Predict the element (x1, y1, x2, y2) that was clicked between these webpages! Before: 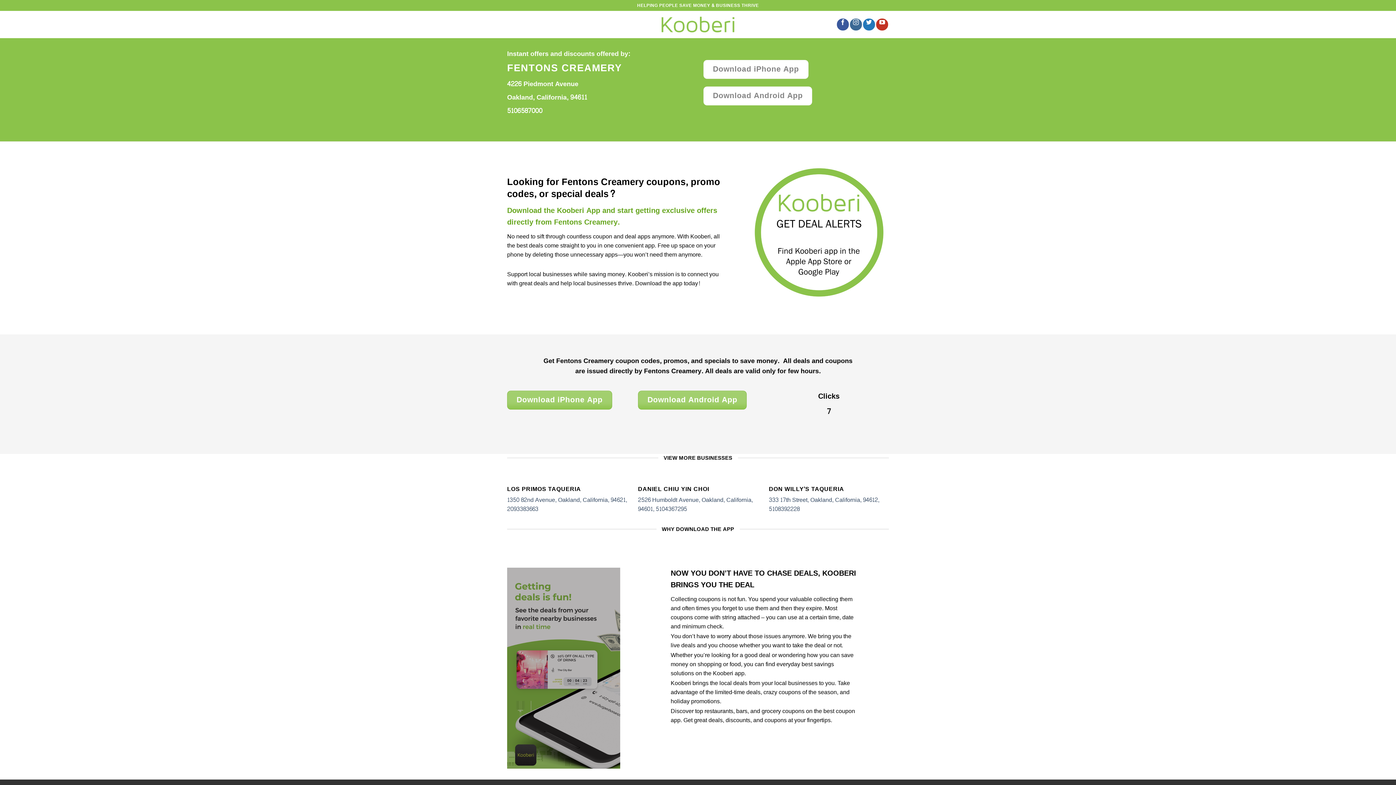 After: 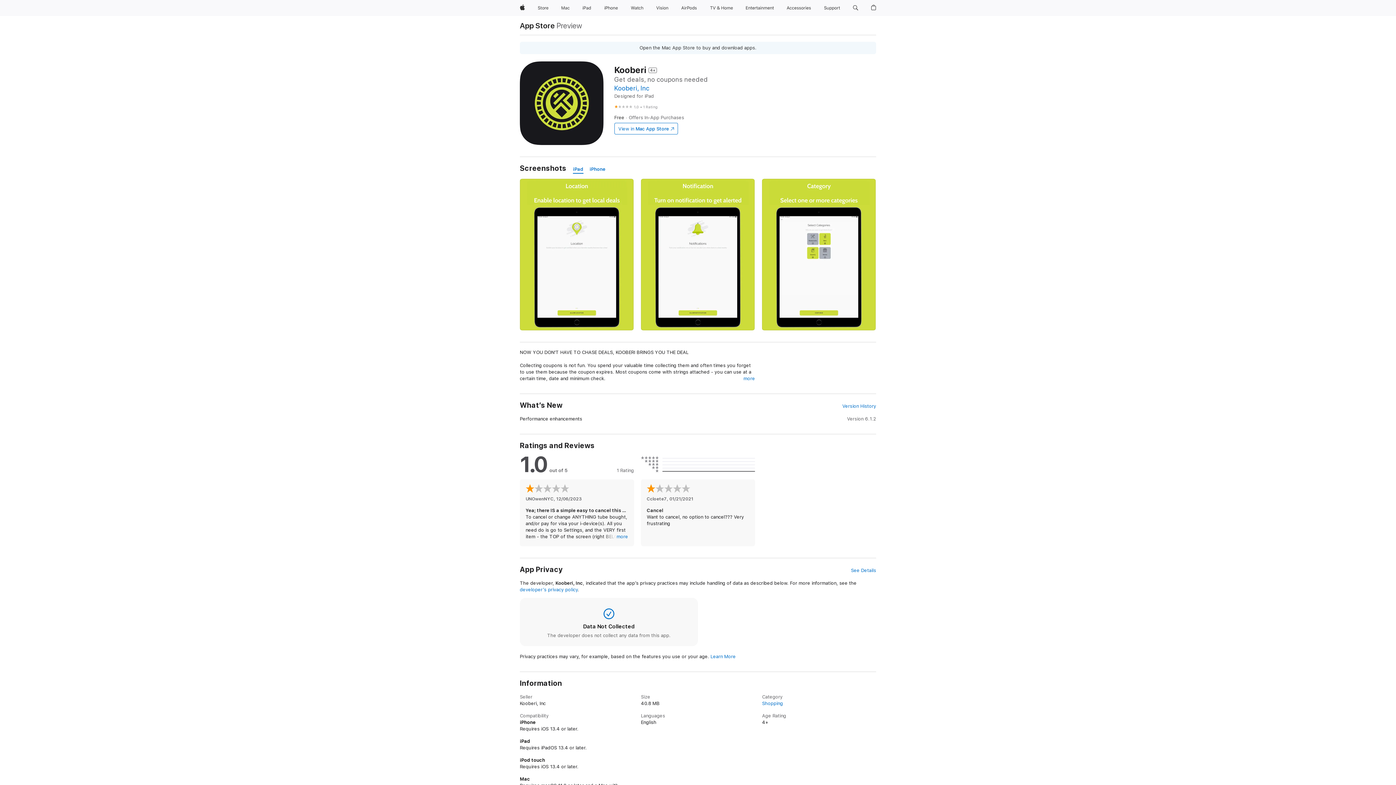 Action: bbox: (703, 60, 808, 78) label: Download iPhone App